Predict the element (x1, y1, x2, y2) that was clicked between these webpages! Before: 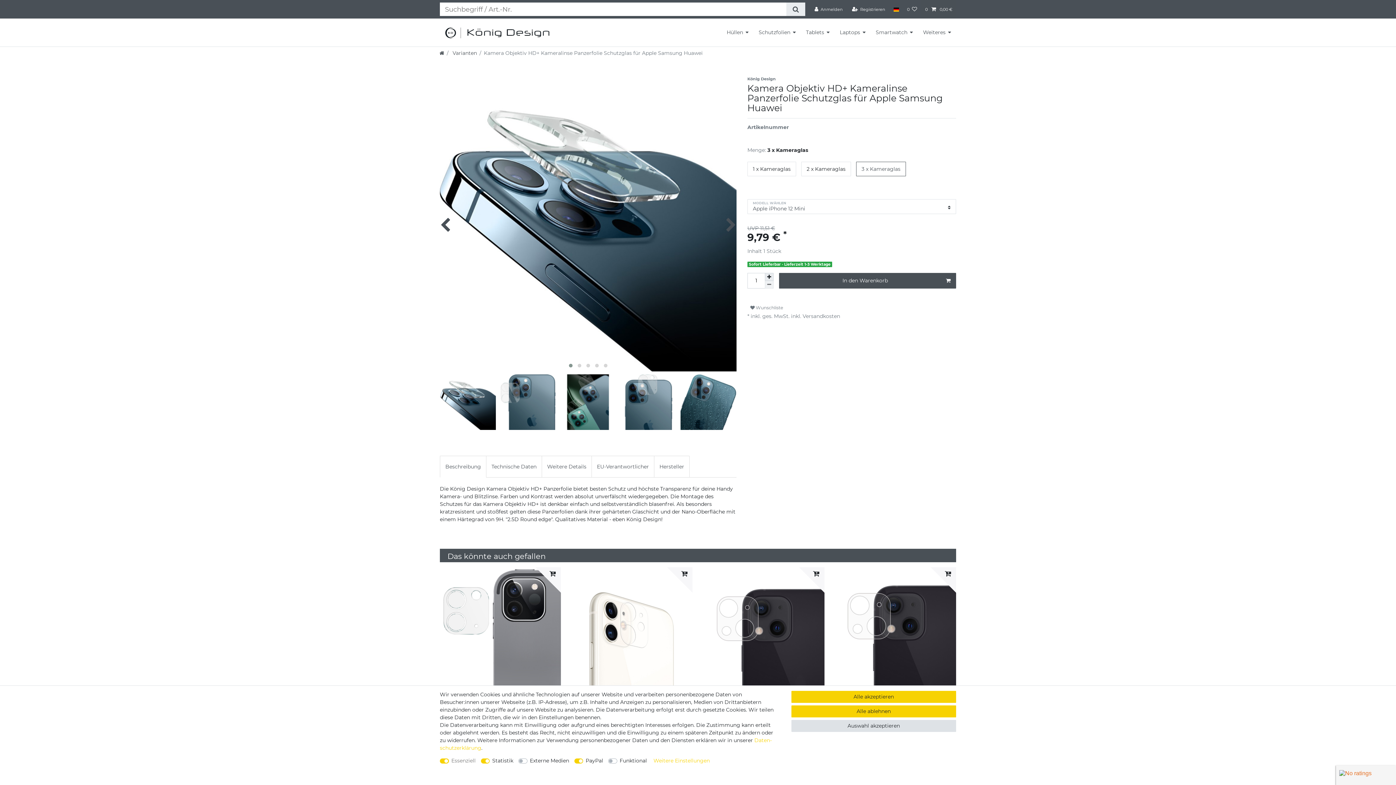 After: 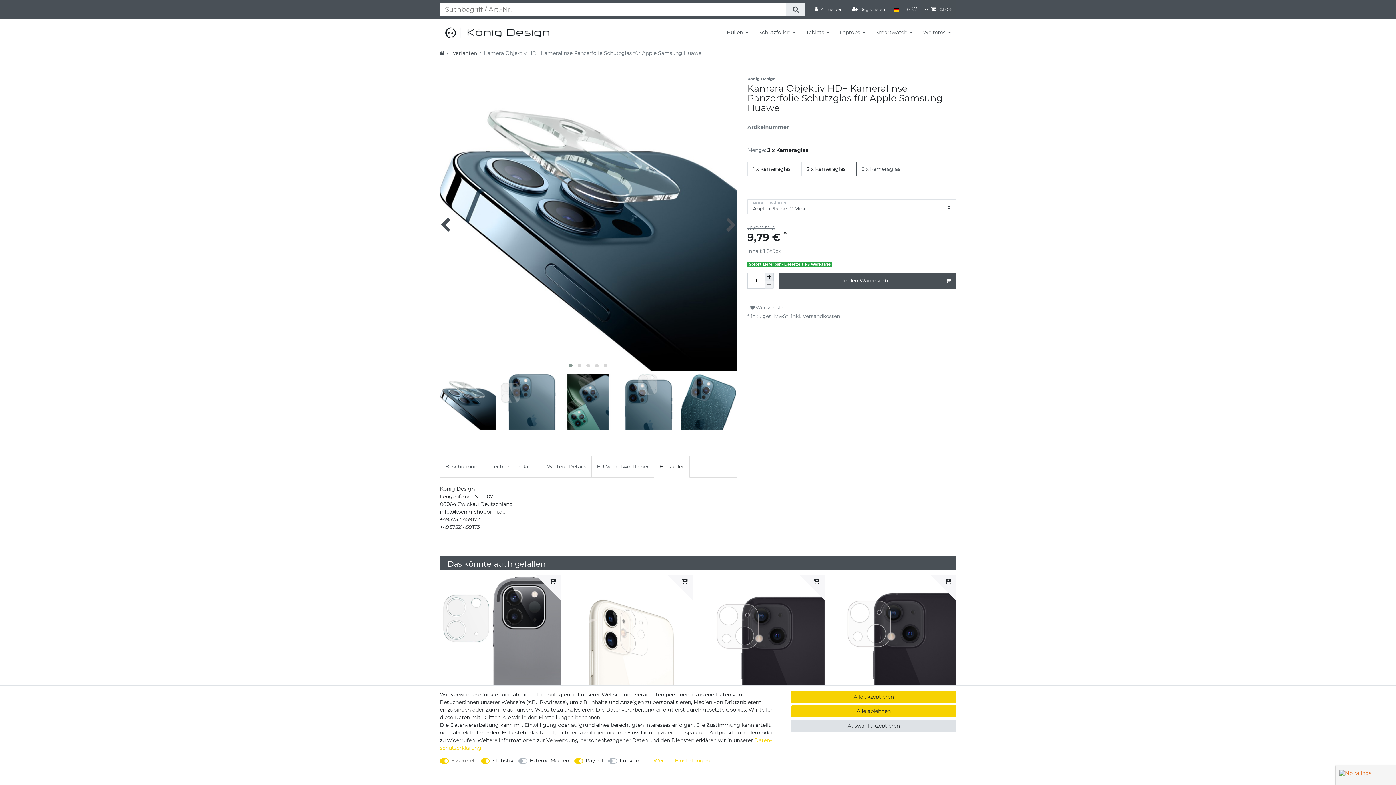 Action: label: Hersteller bbox: (654, 456, 689, 477)